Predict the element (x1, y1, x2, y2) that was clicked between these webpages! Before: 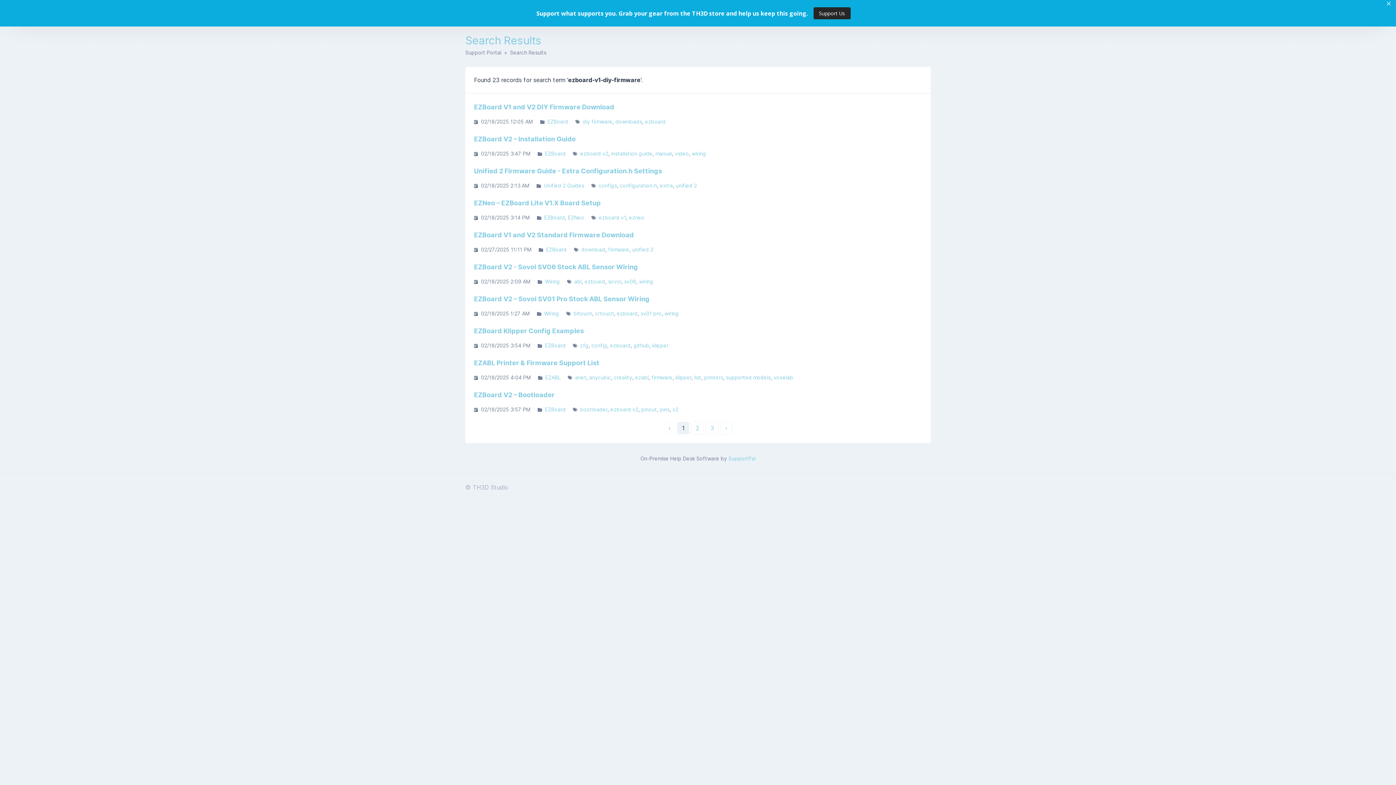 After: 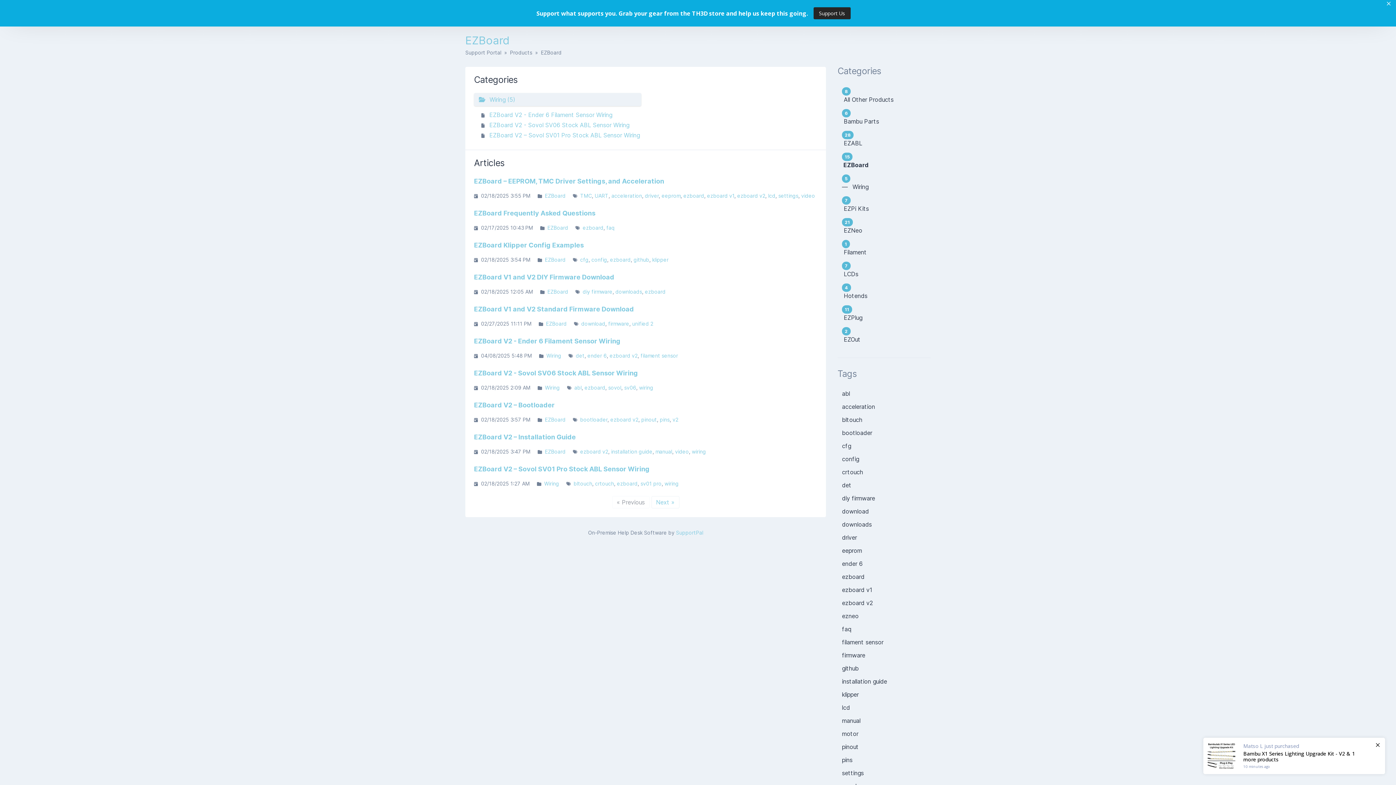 Action: bbox: (547, 118, 568, 124) label: EZBoard